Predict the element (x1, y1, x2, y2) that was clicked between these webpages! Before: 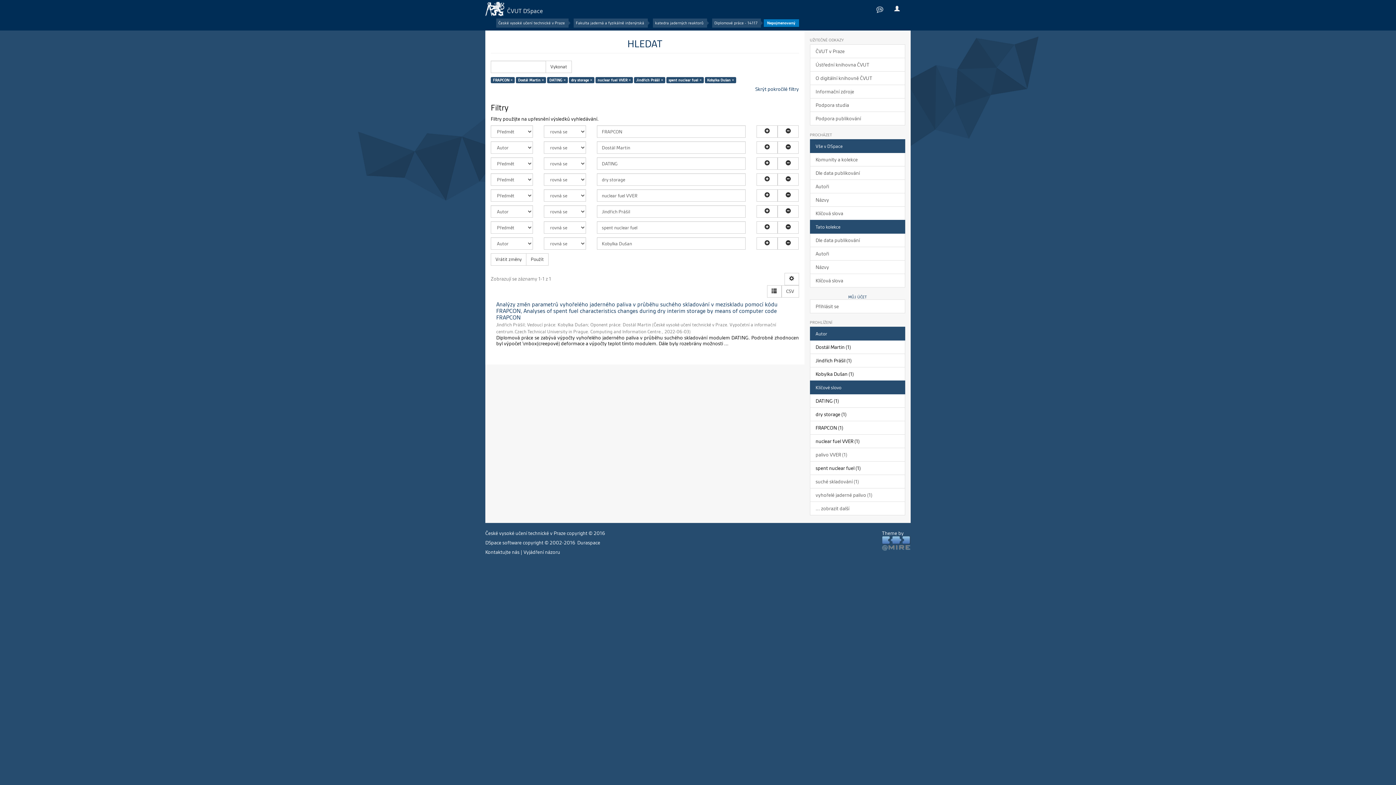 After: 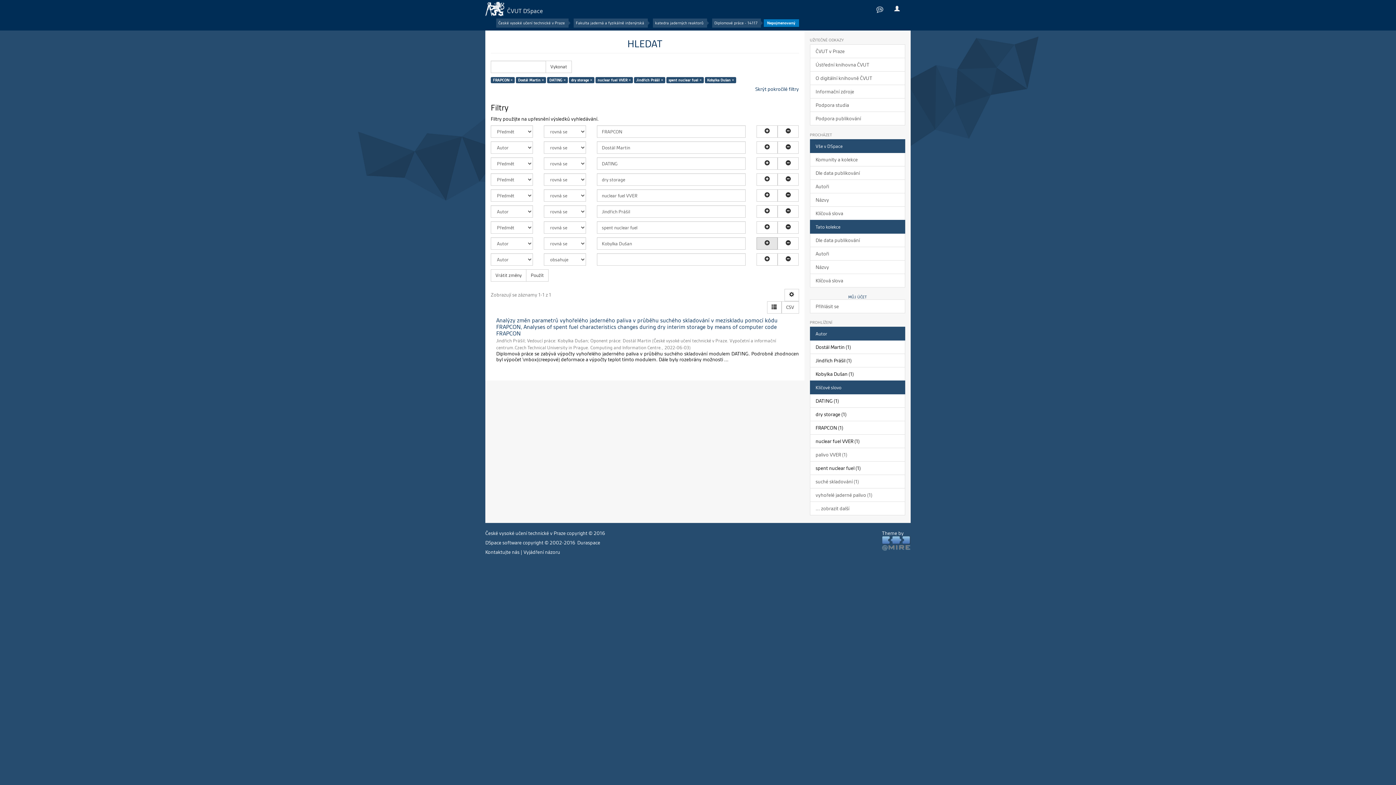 Action: bbox: (756, 237, 777, 249)